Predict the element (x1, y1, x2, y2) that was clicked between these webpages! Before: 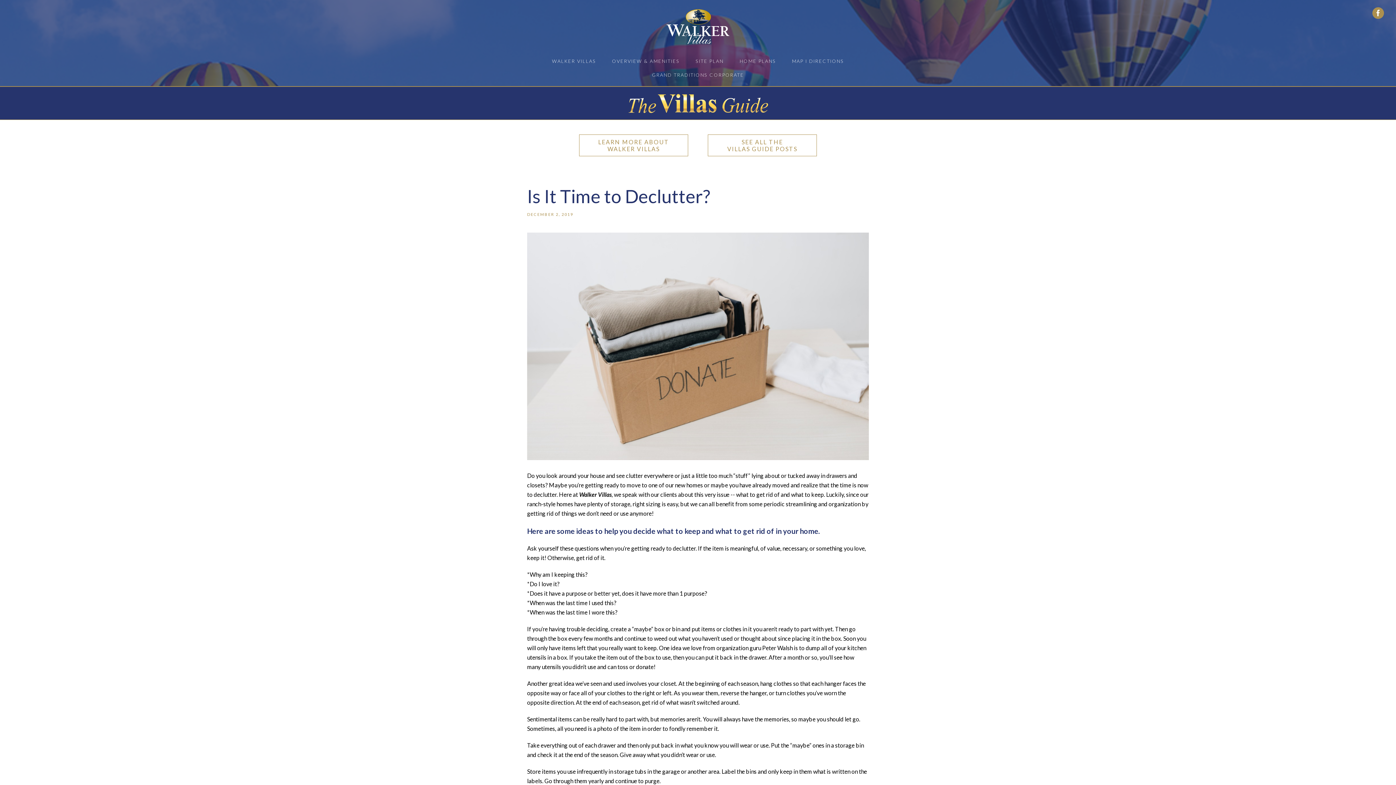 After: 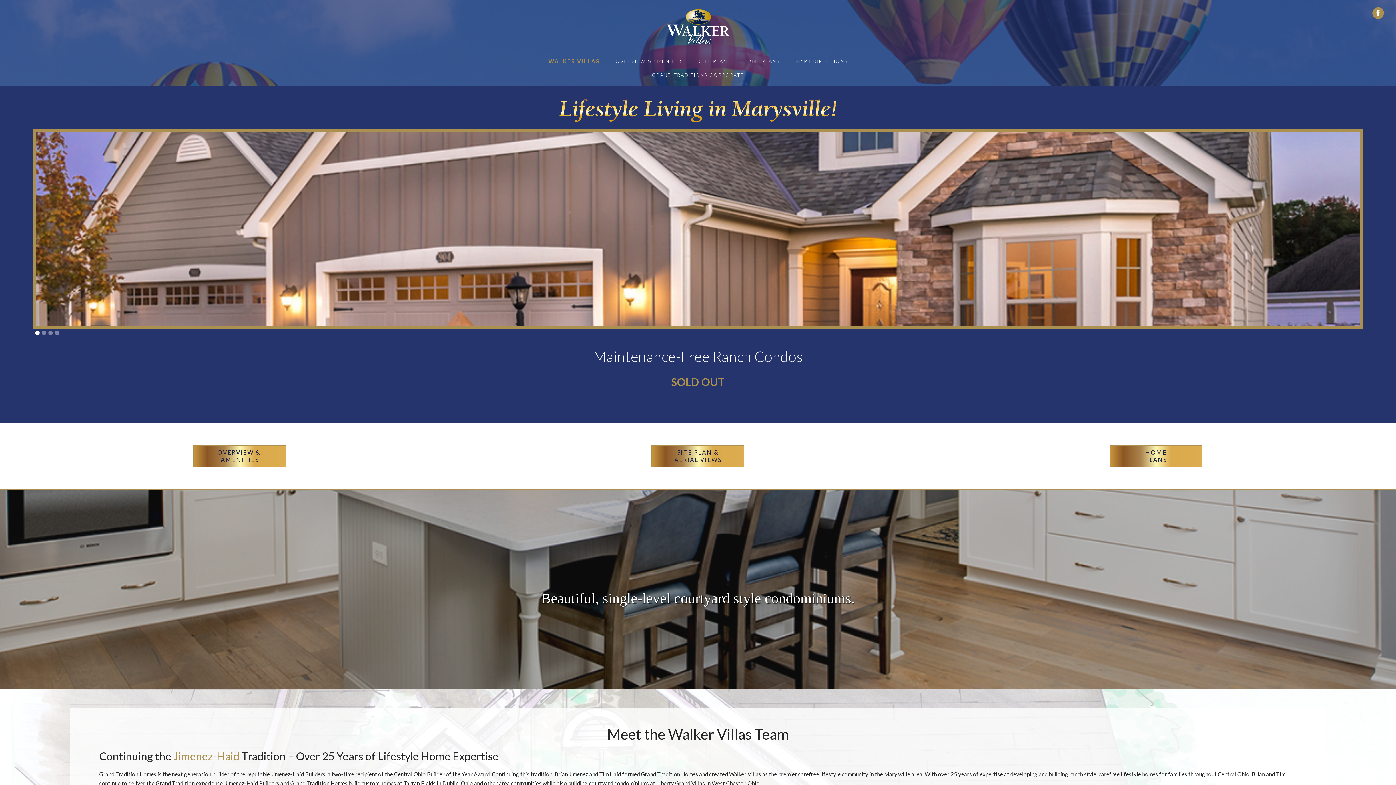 Action: bbox: (527, 7, 869, 45)